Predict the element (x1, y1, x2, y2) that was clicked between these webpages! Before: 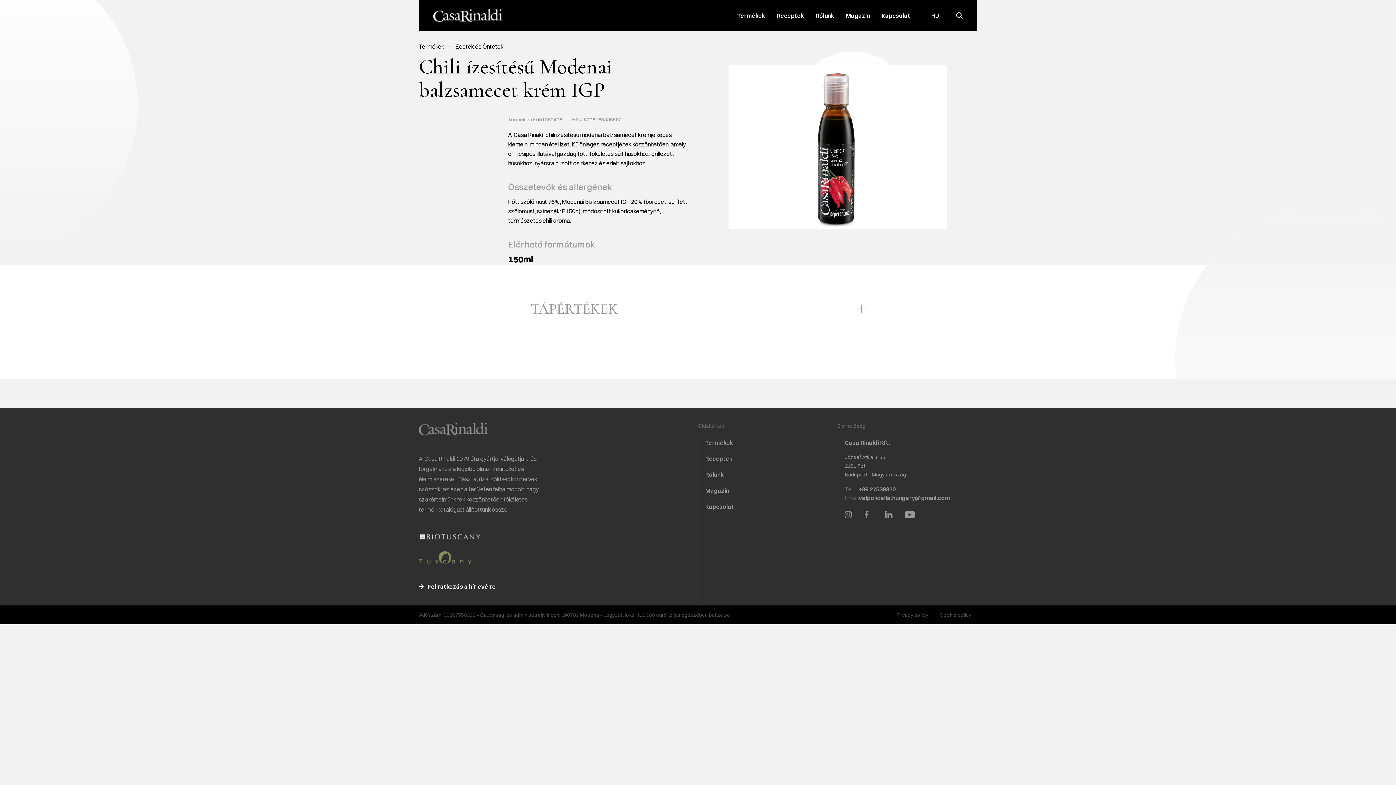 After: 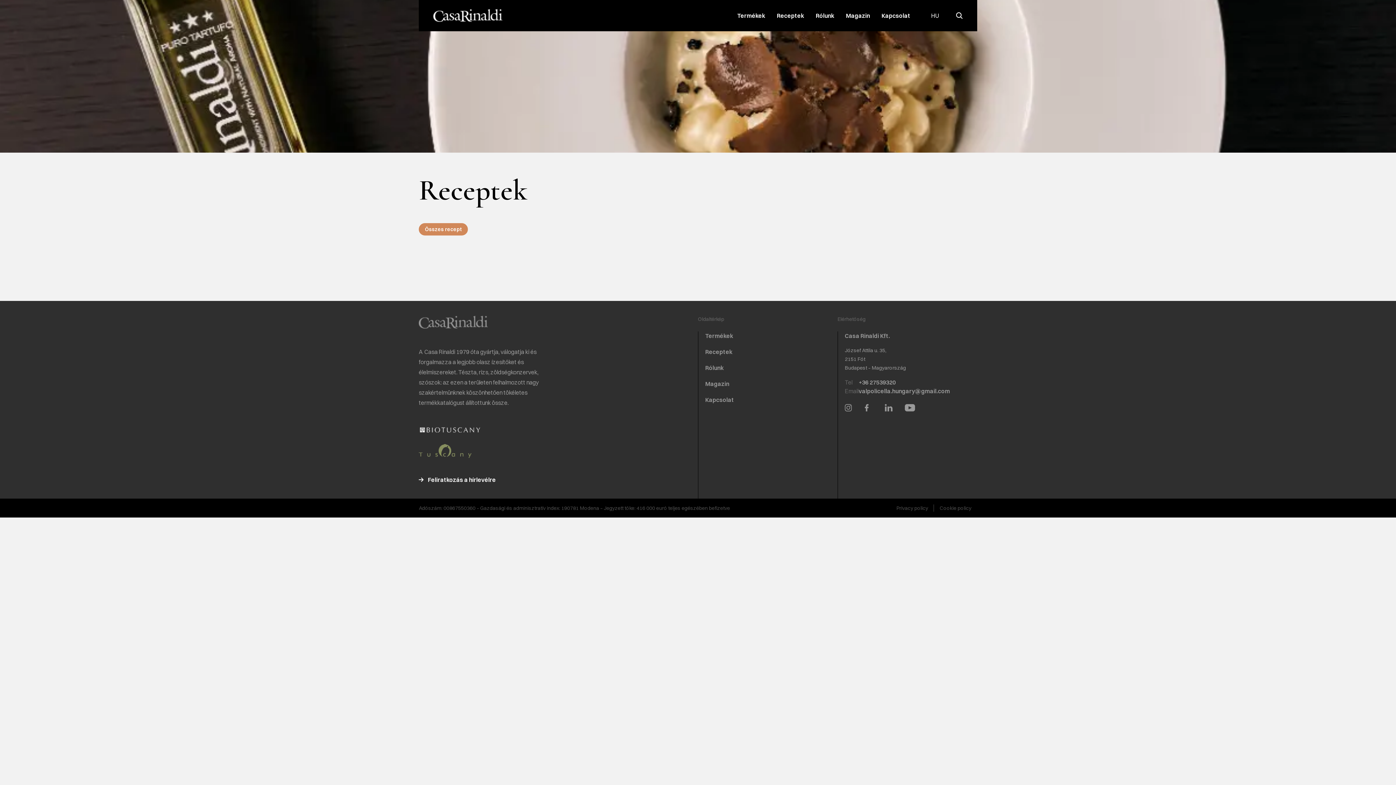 Action: label: Receptek bbox: (777, 12, 804, 19)